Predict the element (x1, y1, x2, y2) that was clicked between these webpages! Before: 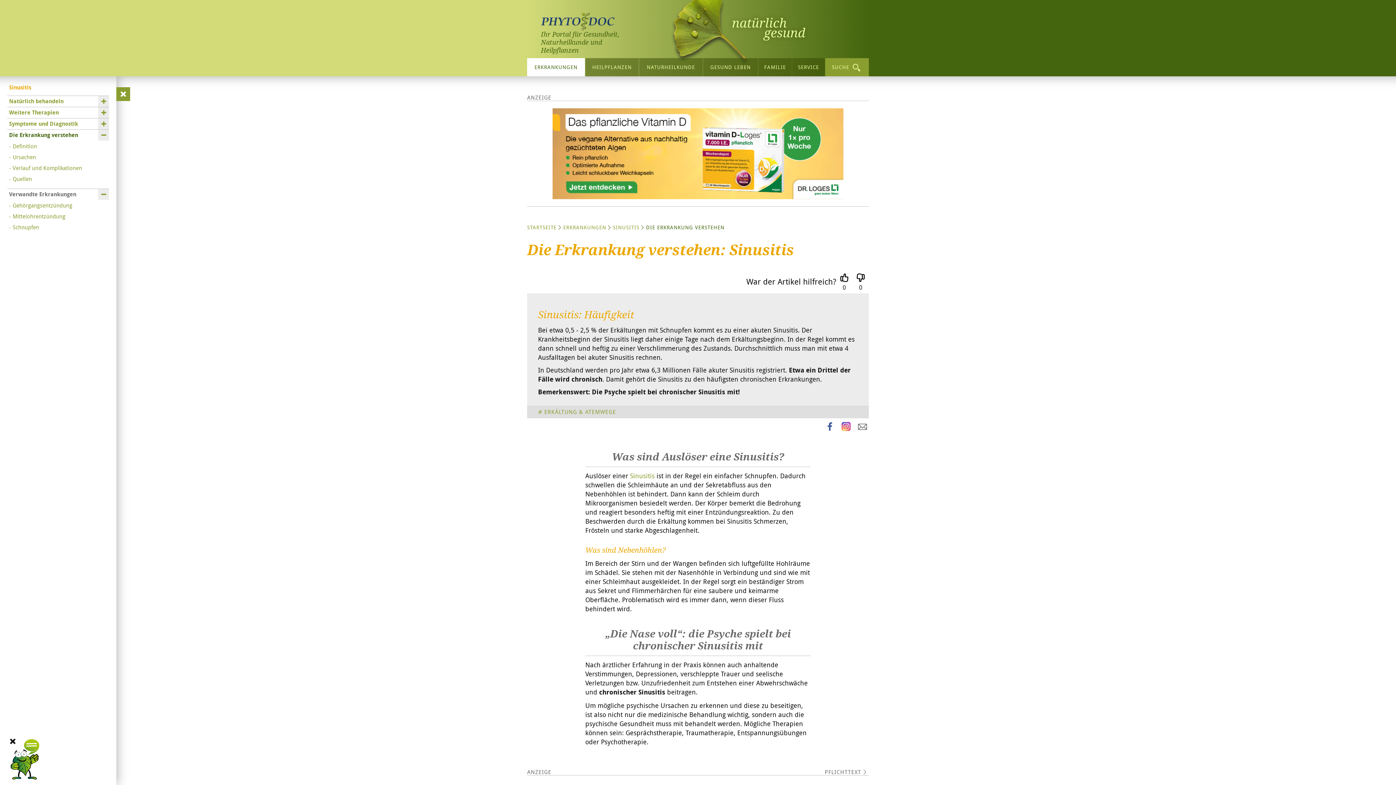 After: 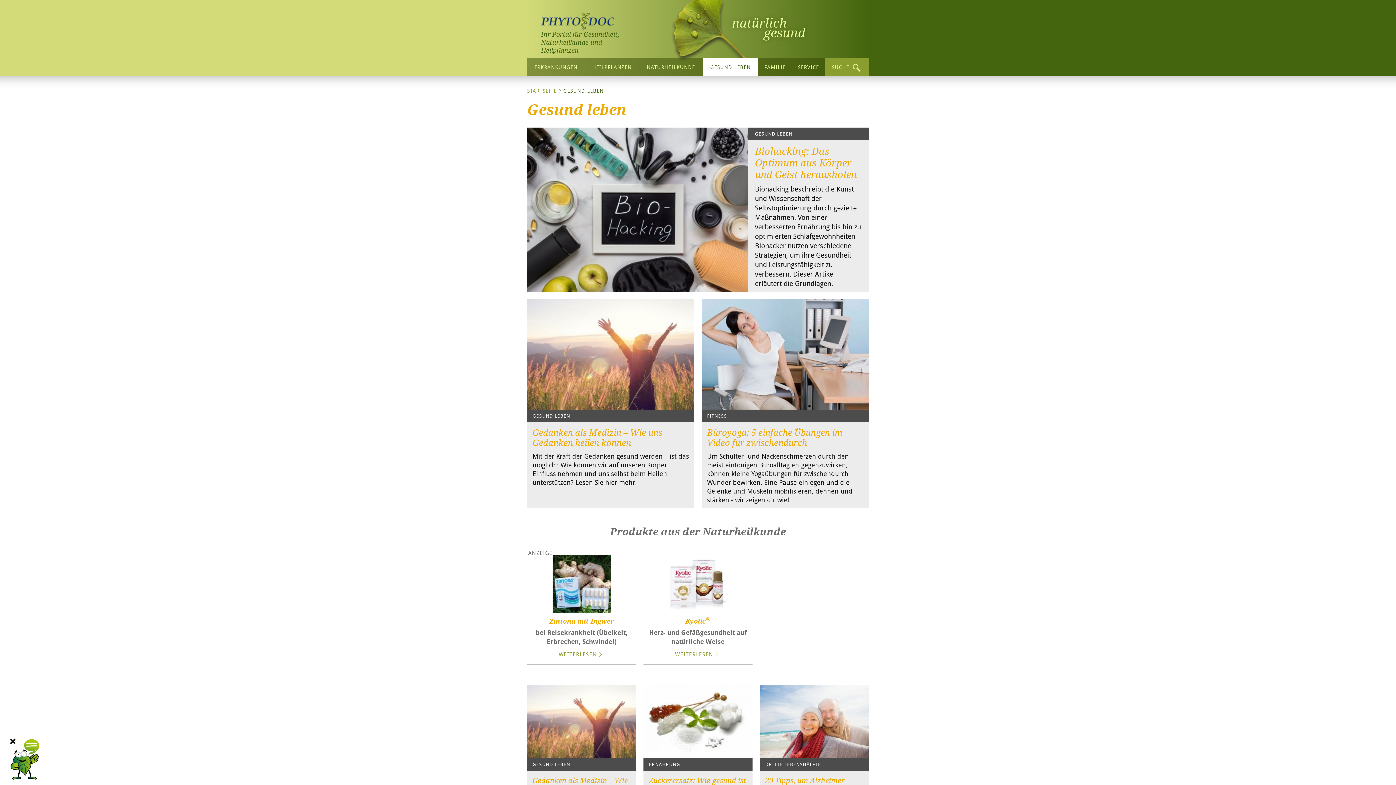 Action: label: GESUND LEBEN bbox: (703, 58, 758, 76)